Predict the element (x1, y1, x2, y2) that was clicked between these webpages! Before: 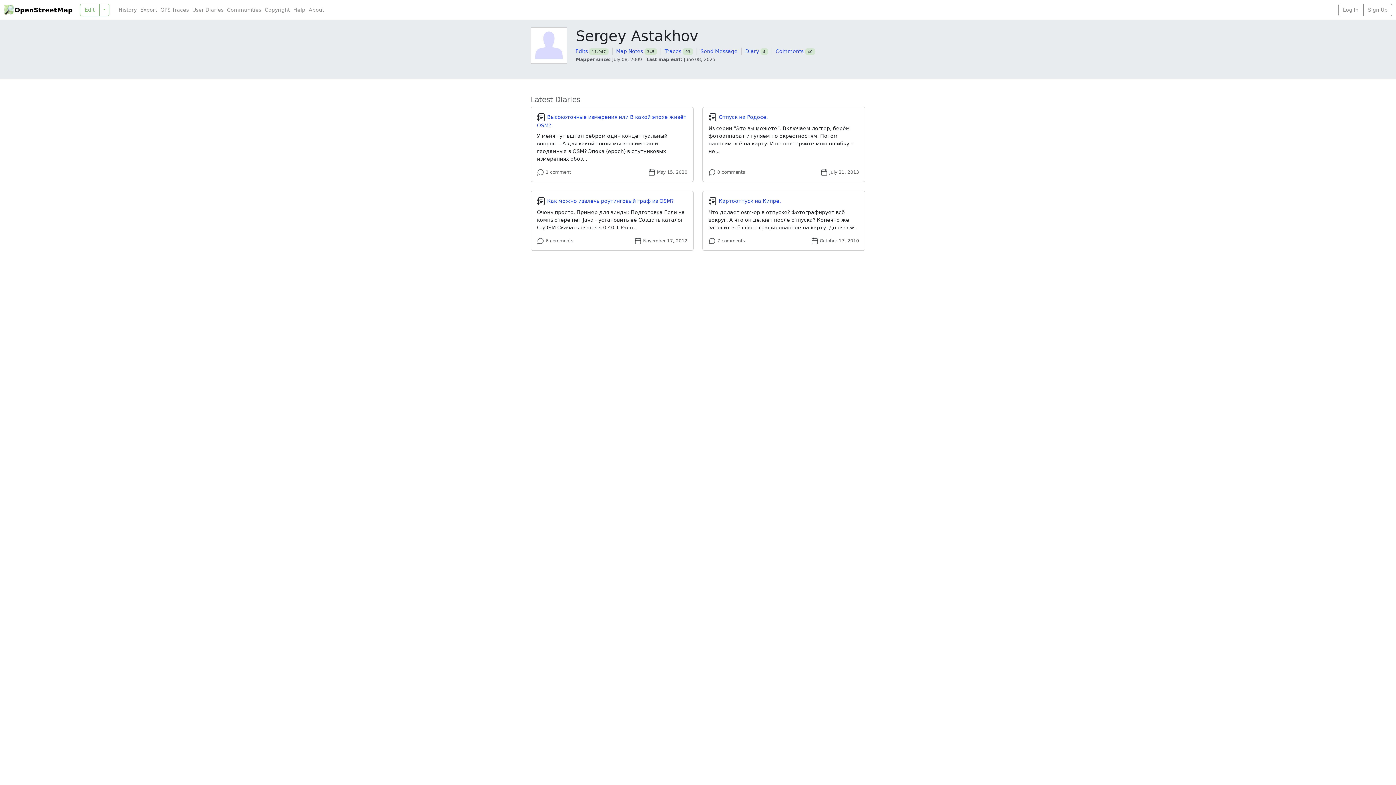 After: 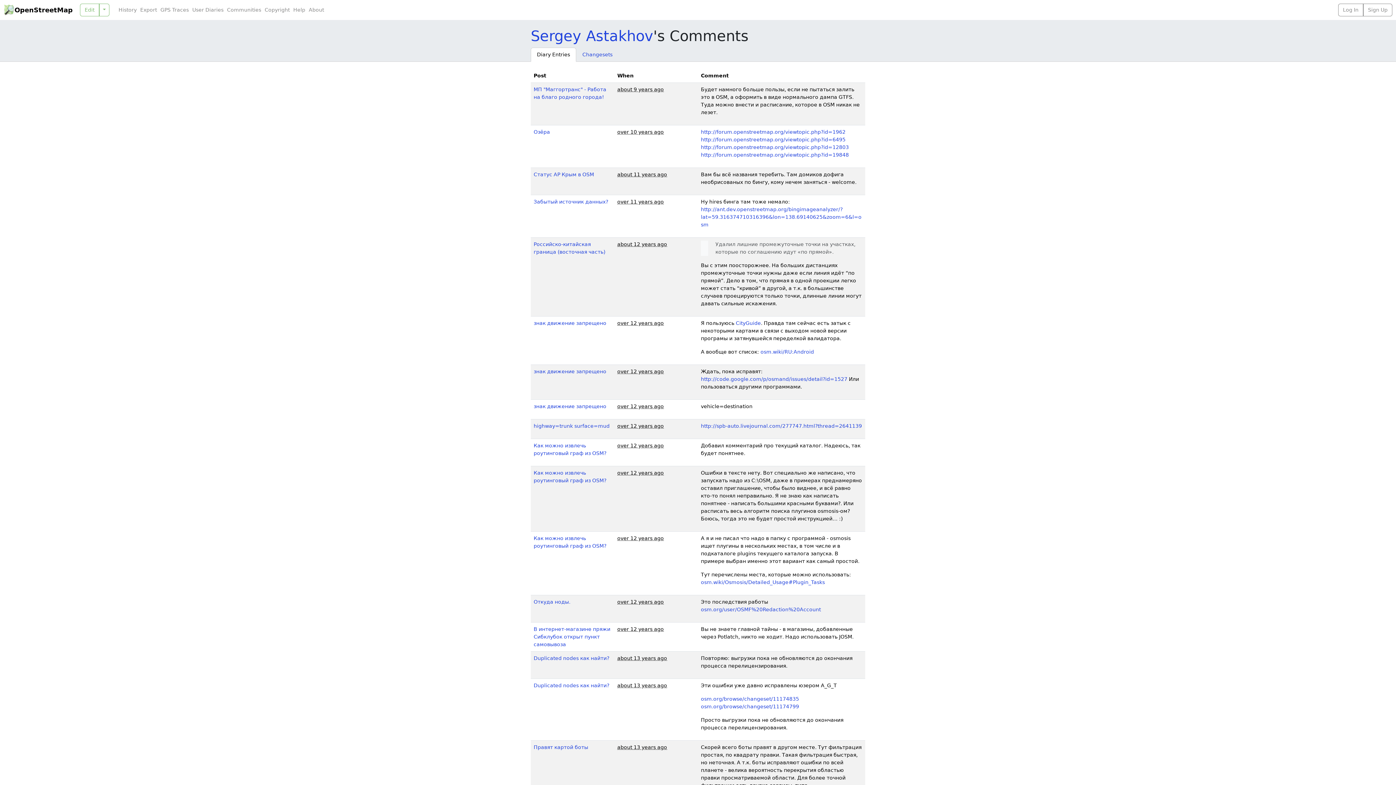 Action: label: Comments bbox: (775, 48, 803, 54)